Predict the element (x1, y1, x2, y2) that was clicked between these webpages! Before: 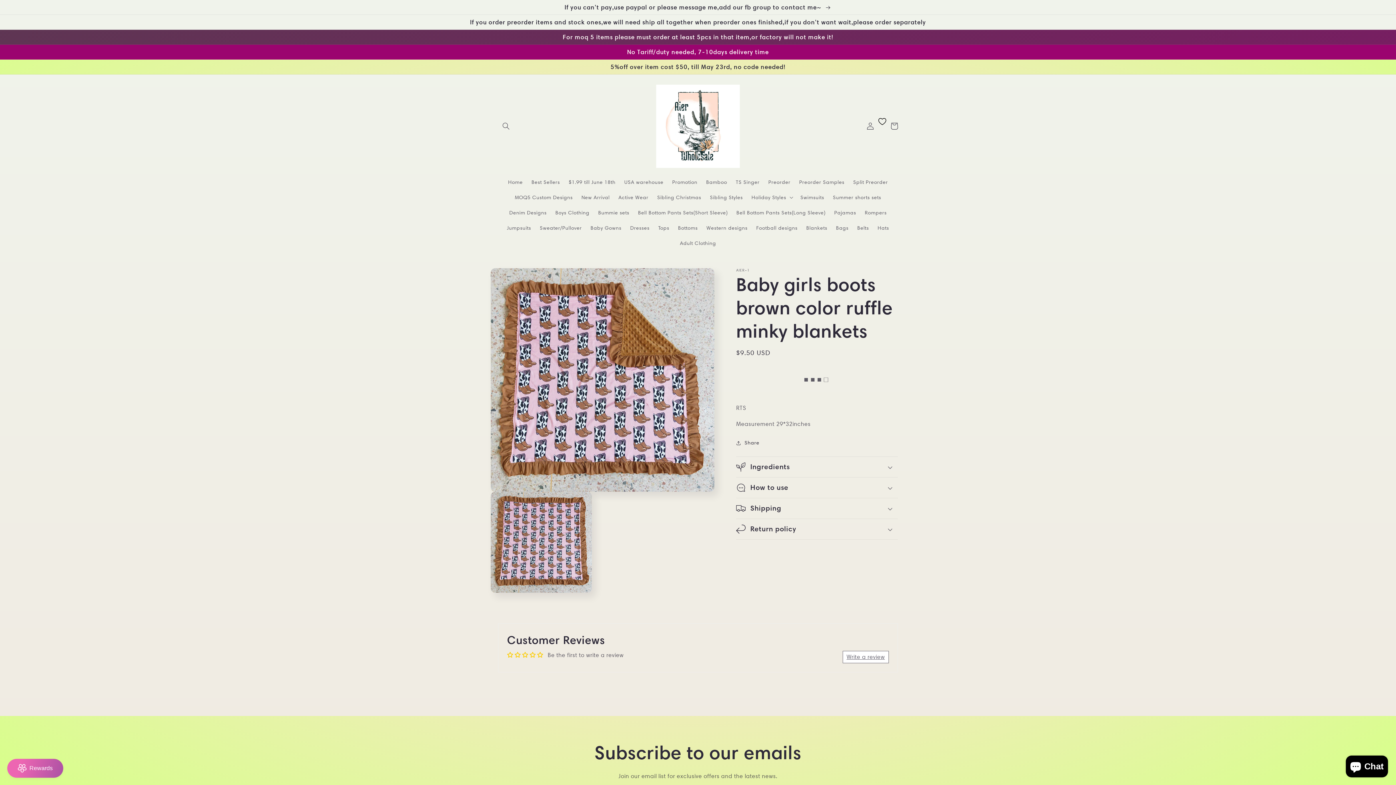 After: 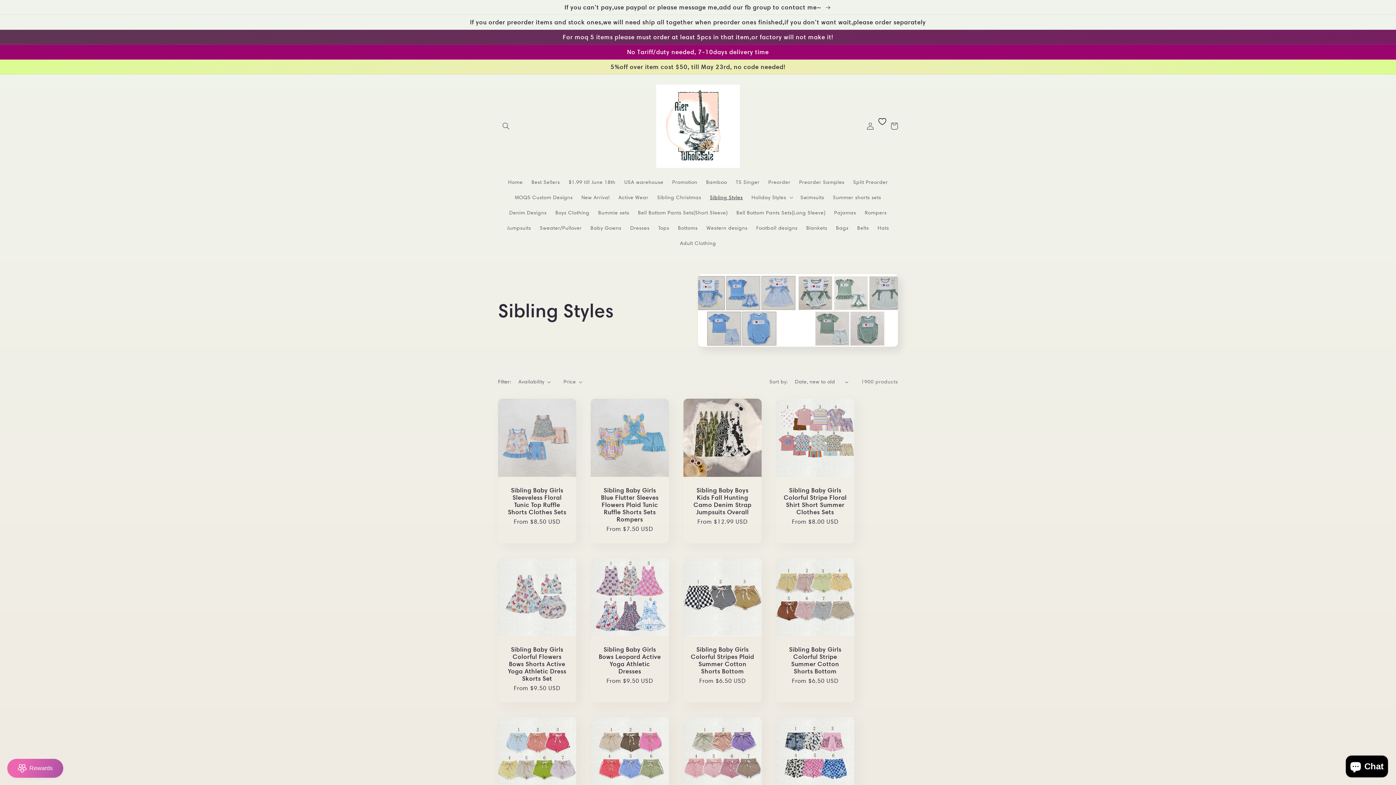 Action: label: Sibling Styles bbox: (705, 189, 747, 205)